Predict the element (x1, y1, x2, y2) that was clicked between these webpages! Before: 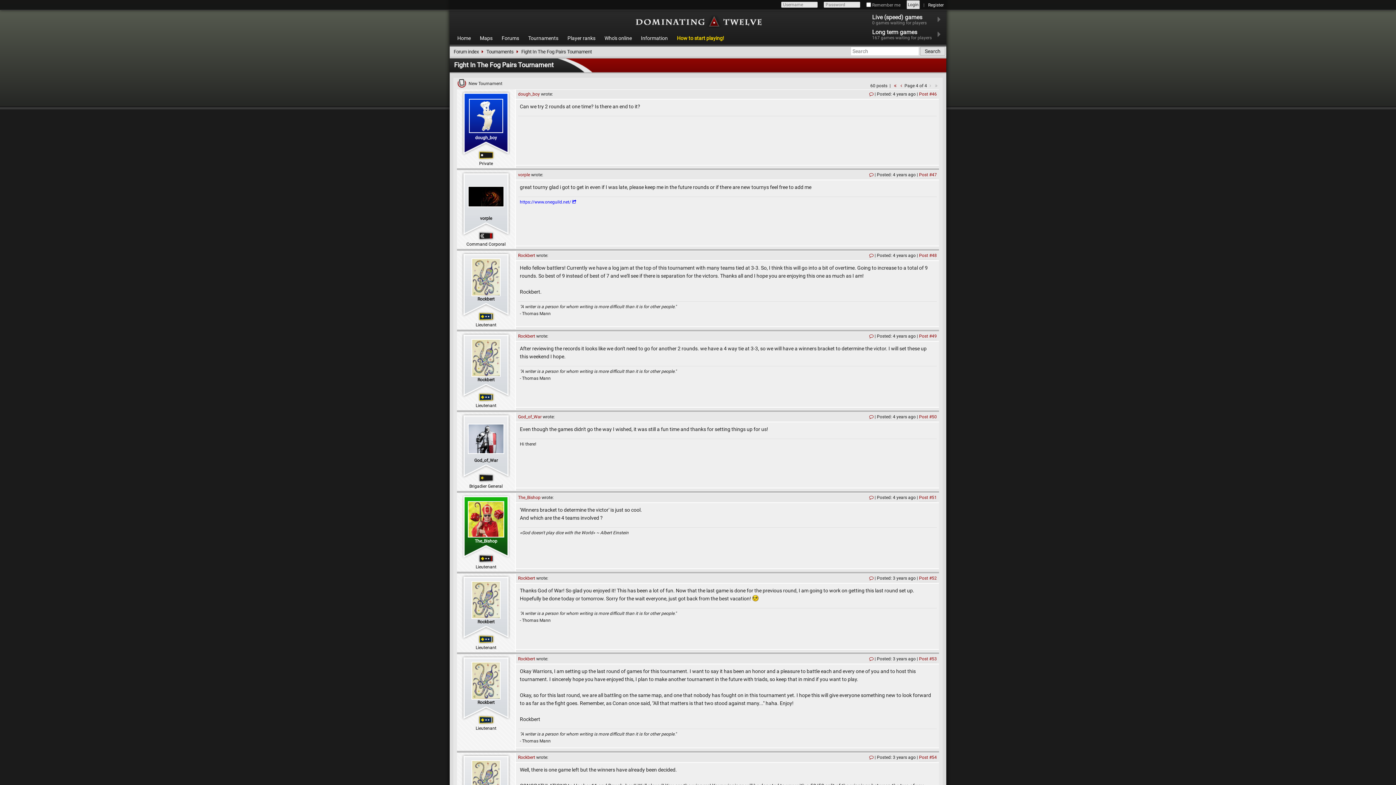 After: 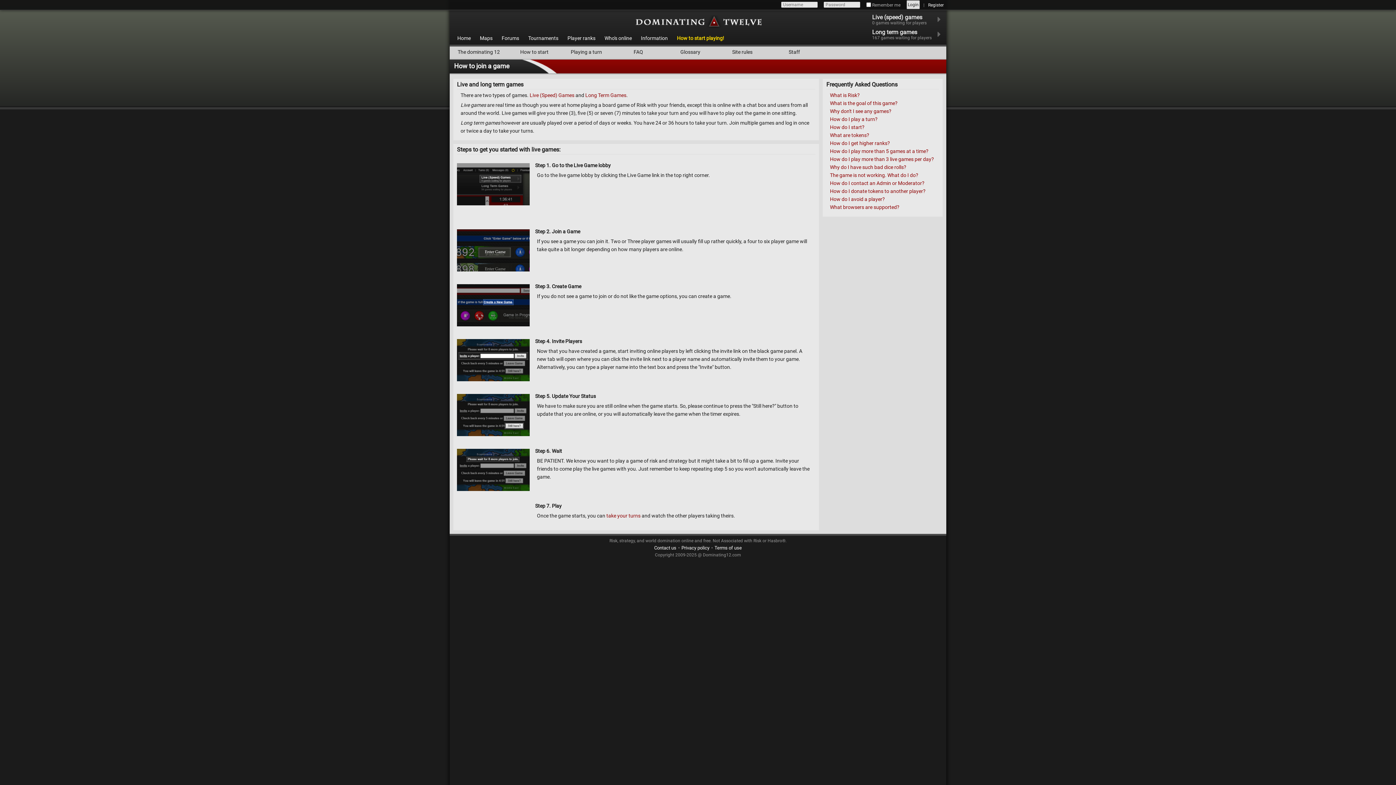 Action: label: How to start playing! bbox: (677, 35, 724, 41)